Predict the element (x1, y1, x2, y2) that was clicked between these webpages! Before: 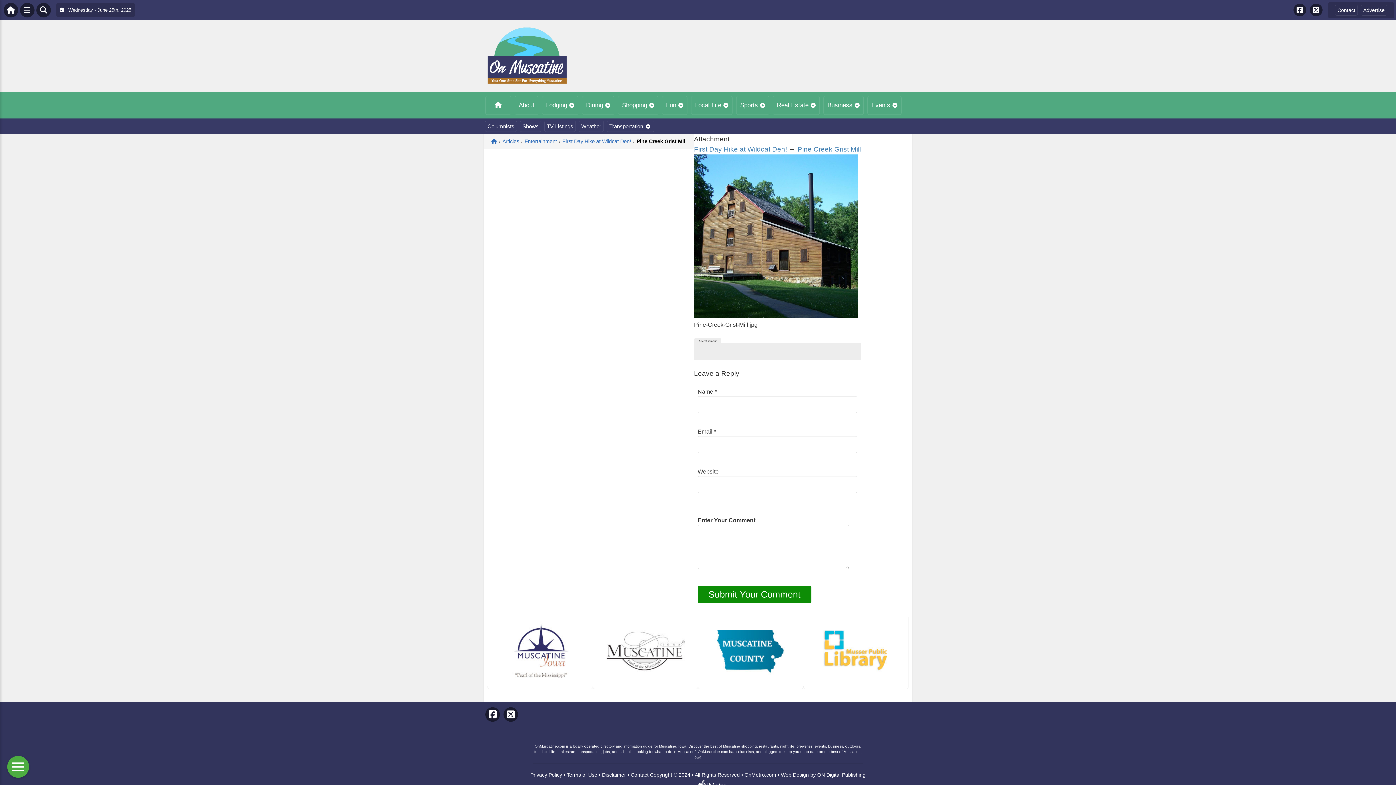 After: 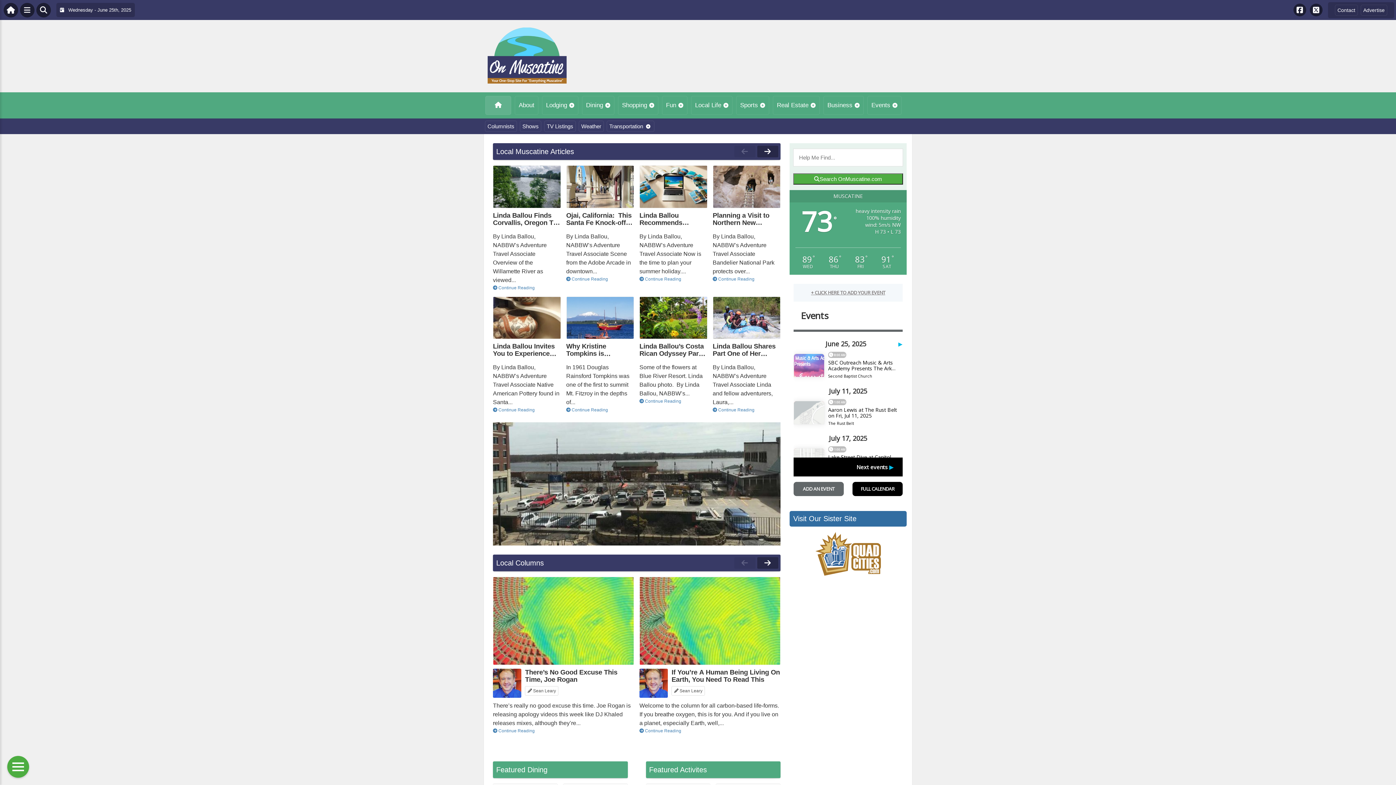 Action: label: Home bbox: (491, 138, 497, 144)